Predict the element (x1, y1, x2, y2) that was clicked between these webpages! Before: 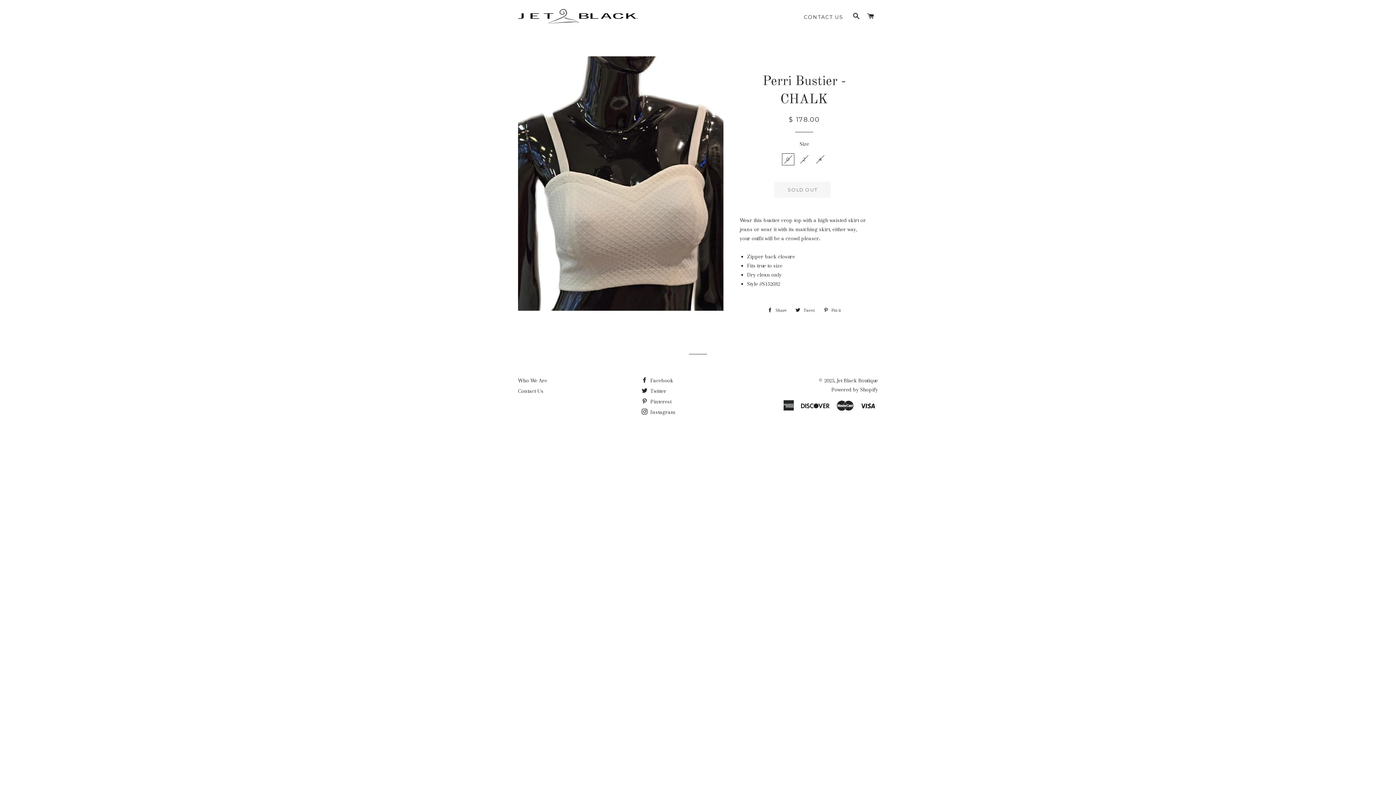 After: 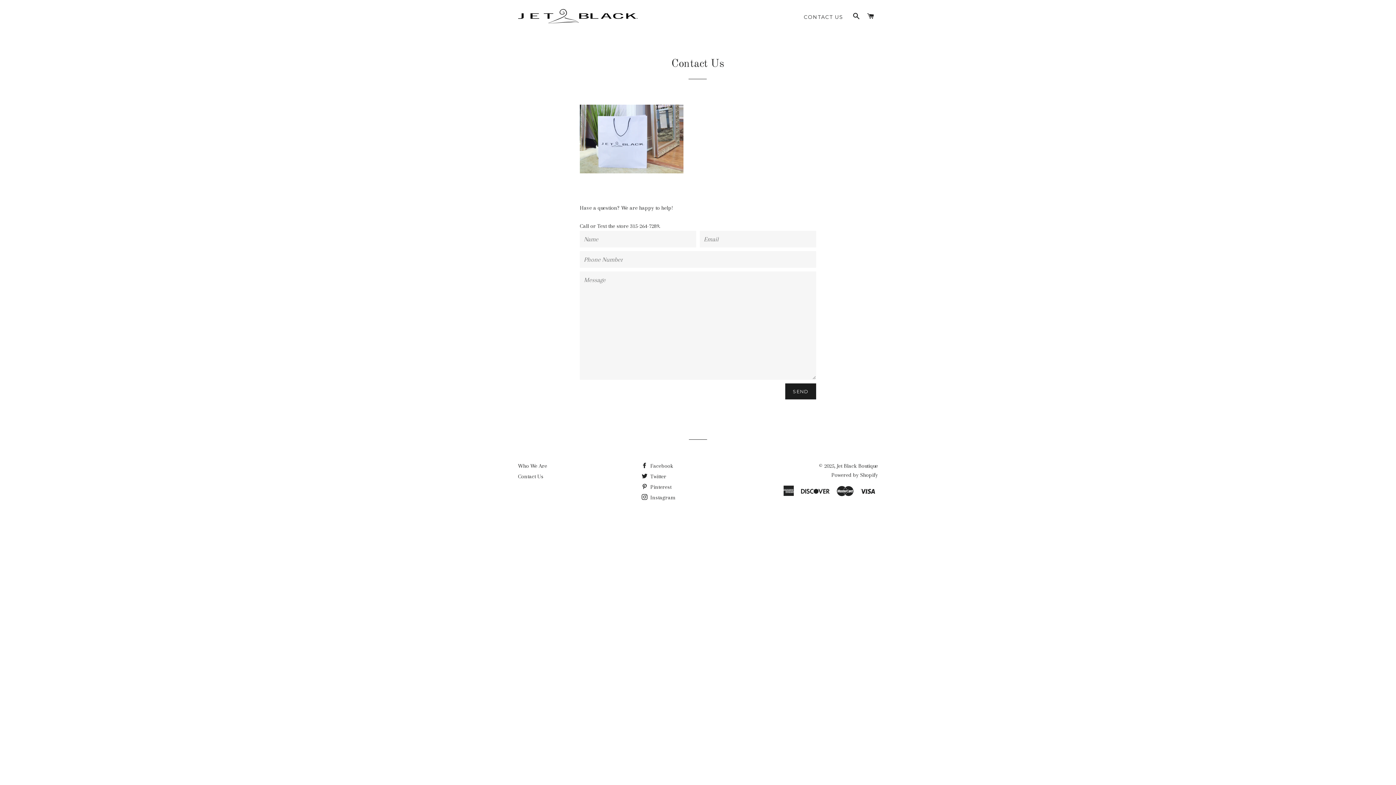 Action: bbox: (518, 388, 543, 394) label: Contact Us